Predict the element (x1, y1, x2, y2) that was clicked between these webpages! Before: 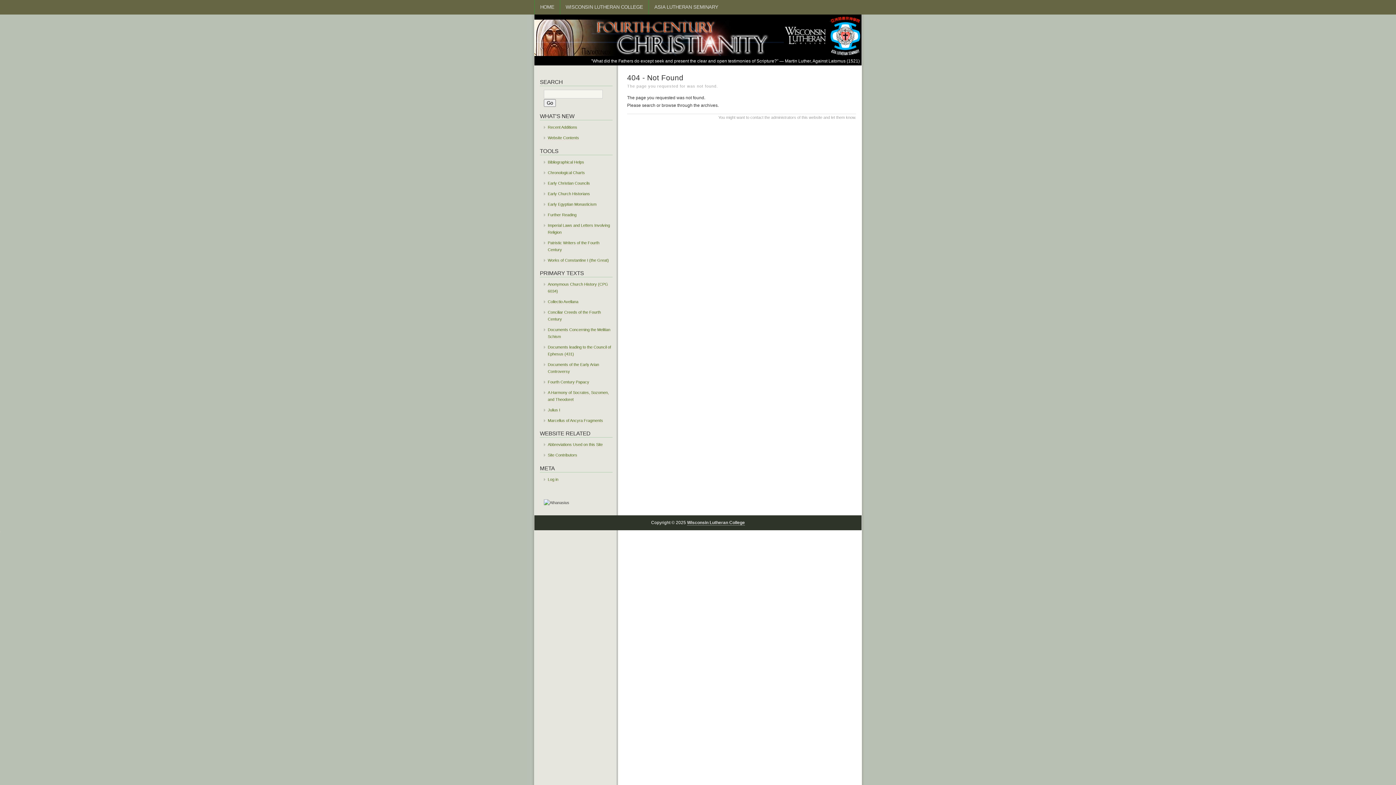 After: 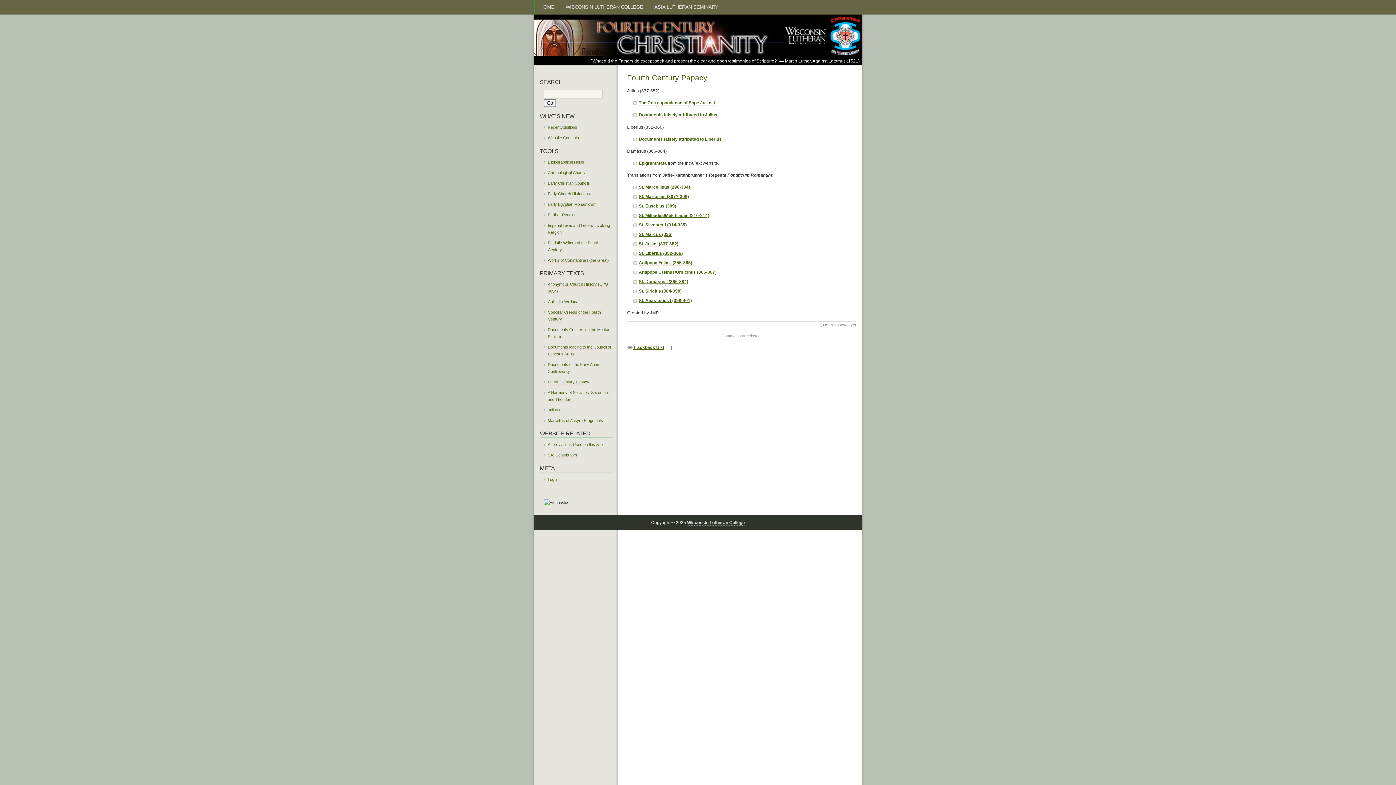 Action: bbox: (547, 379, 589, 384) label: Fourth Century Papacy